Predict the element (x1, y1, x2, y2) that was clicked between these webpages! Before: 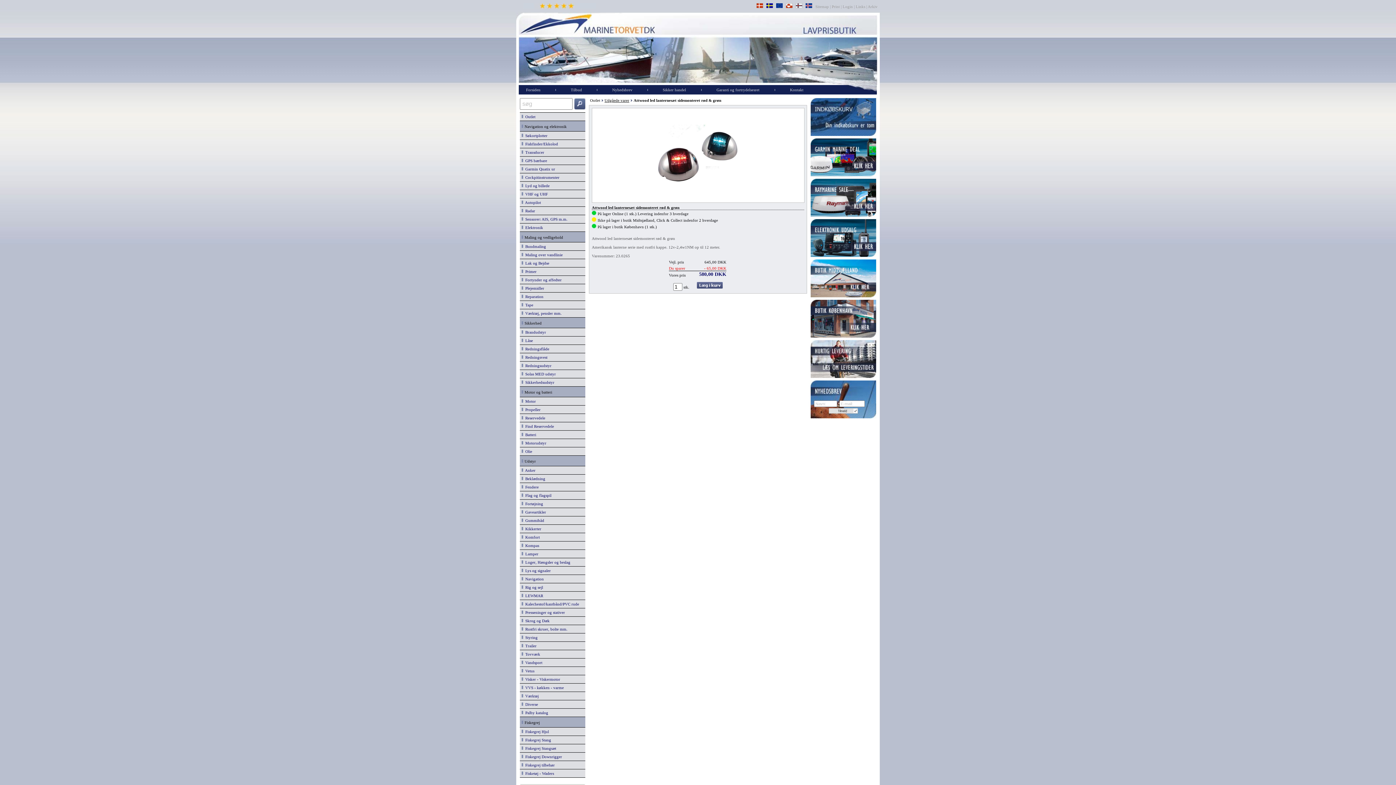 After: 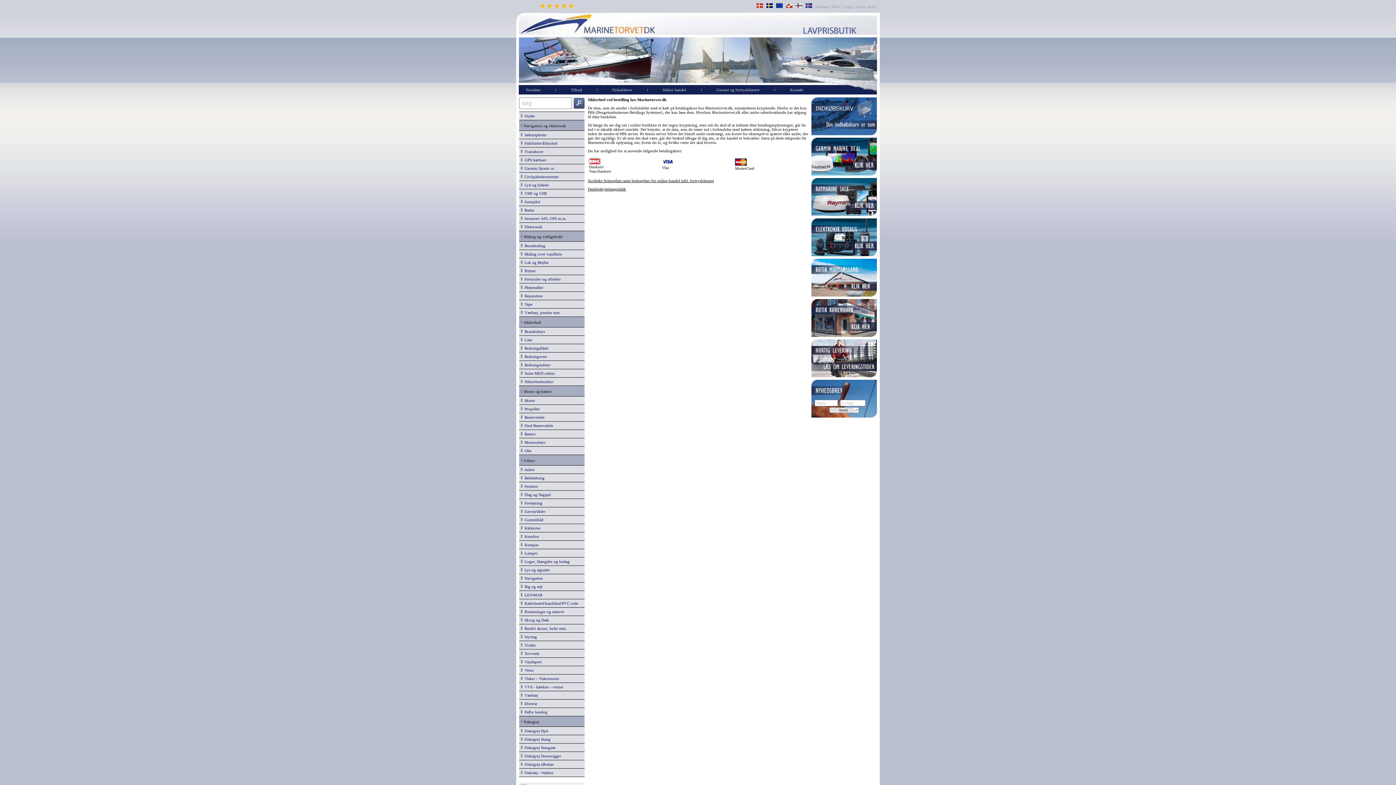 Action: bbox: (662, 87, 686, 92) label: Sikker handel